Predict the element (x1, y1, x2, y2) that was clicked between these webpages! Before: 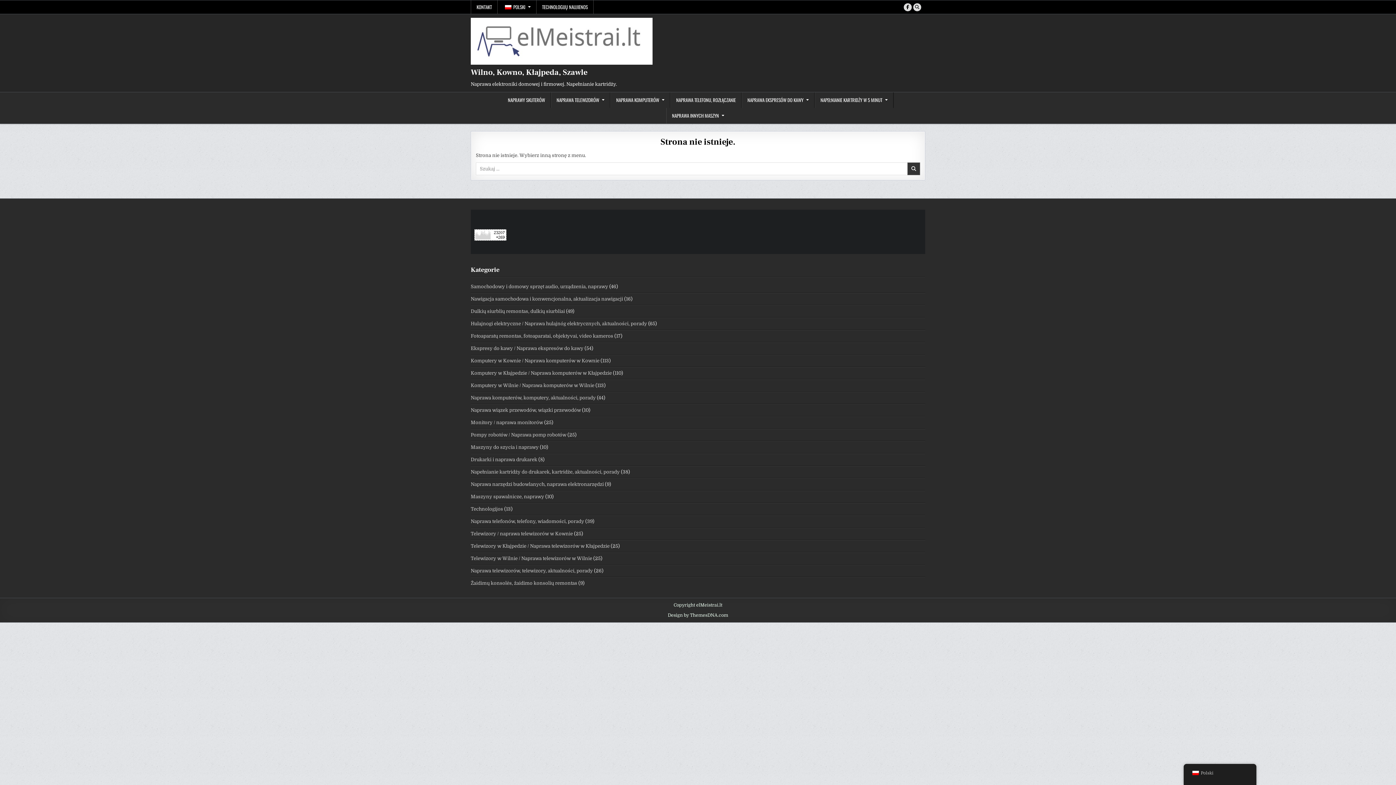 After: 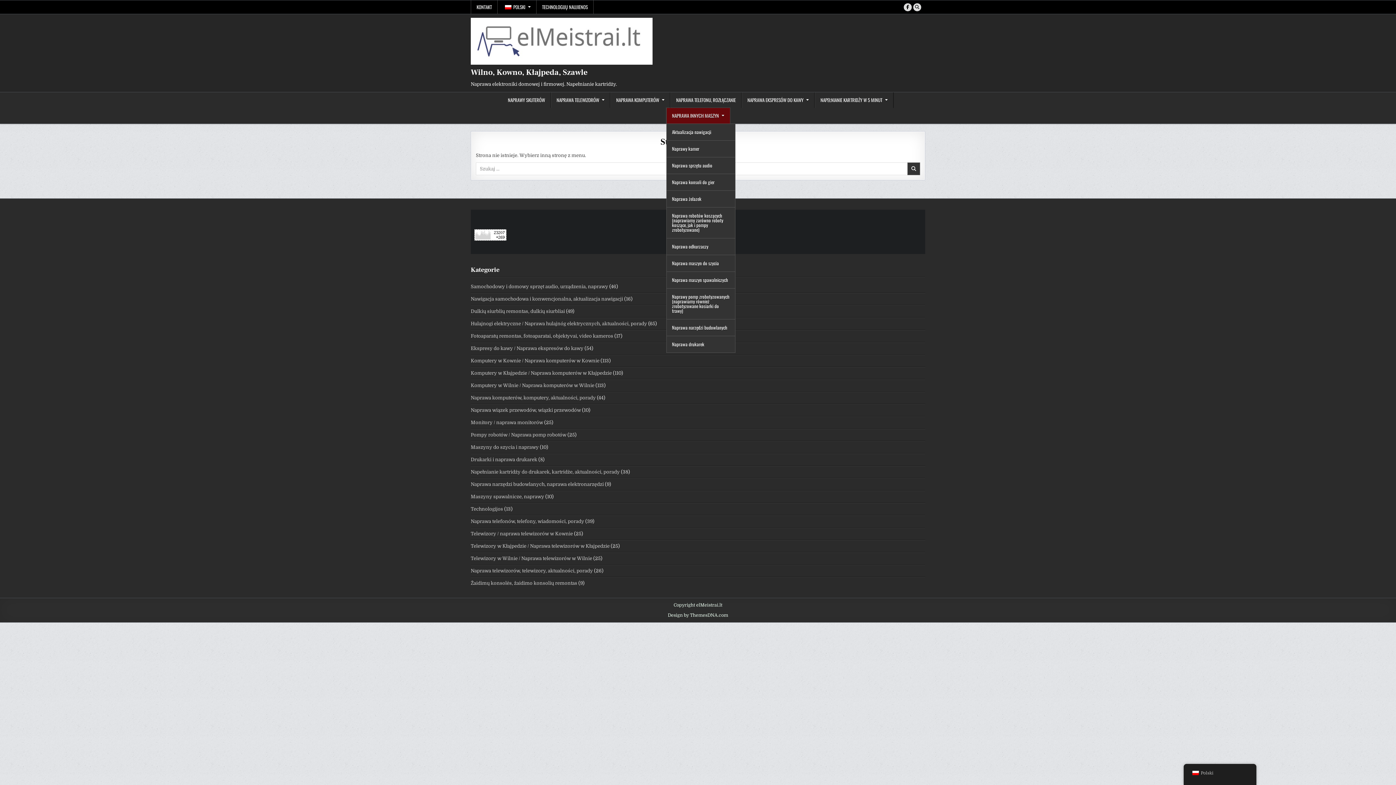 Action: label: NAPRAWA INNYCH MASZYN bbox: (666, 107, 730, 123)